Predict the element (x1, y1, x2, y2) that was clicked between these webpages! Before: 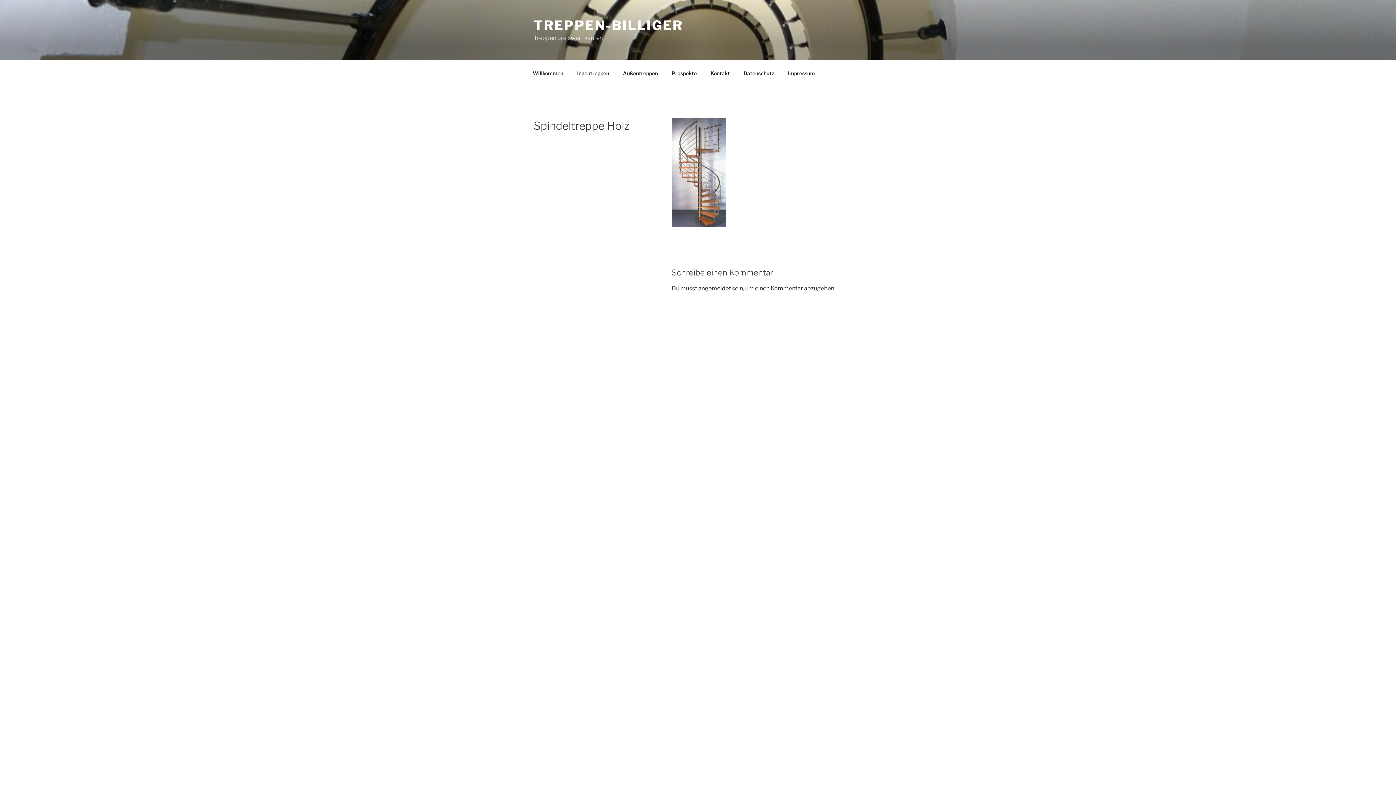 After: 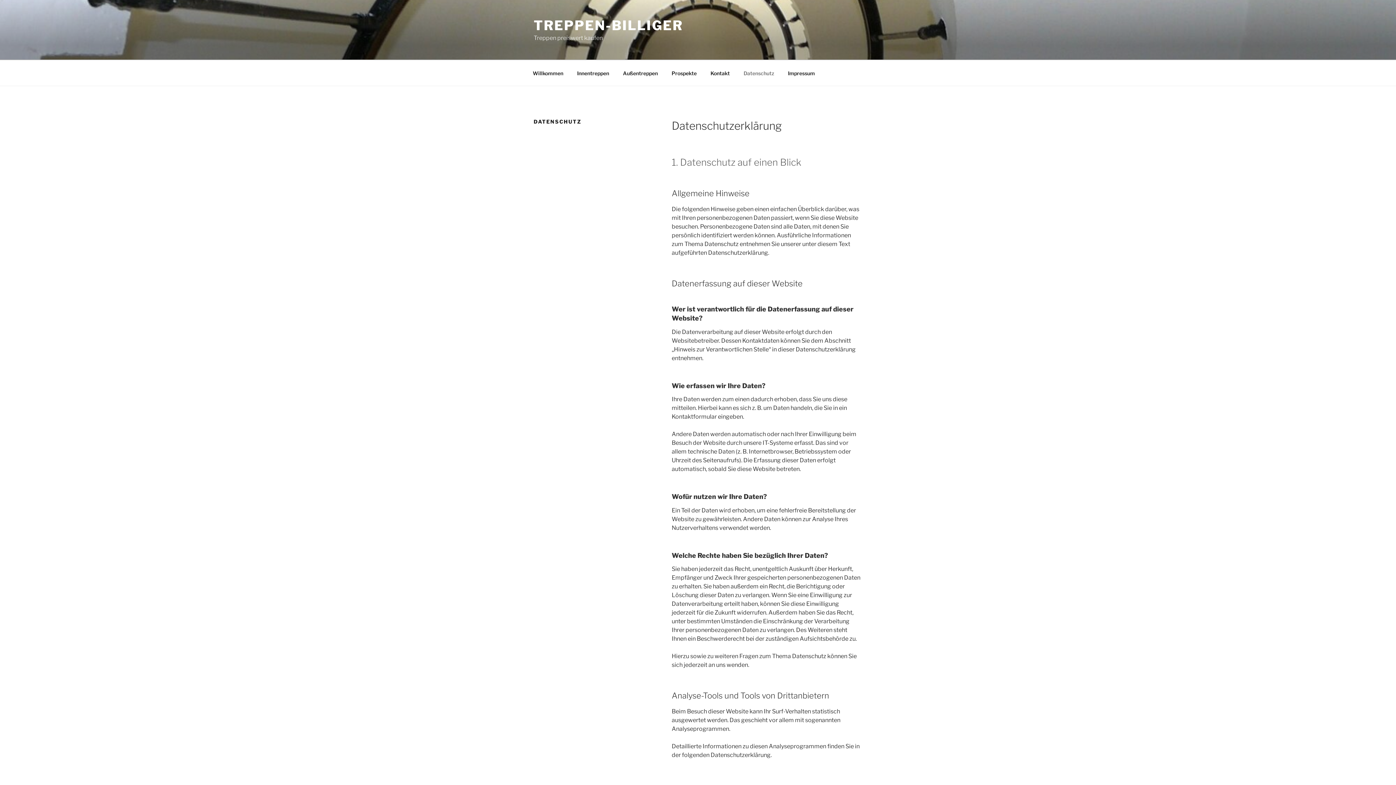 Action: label: Datenschutz bbox: (737, 64, 780, 82)